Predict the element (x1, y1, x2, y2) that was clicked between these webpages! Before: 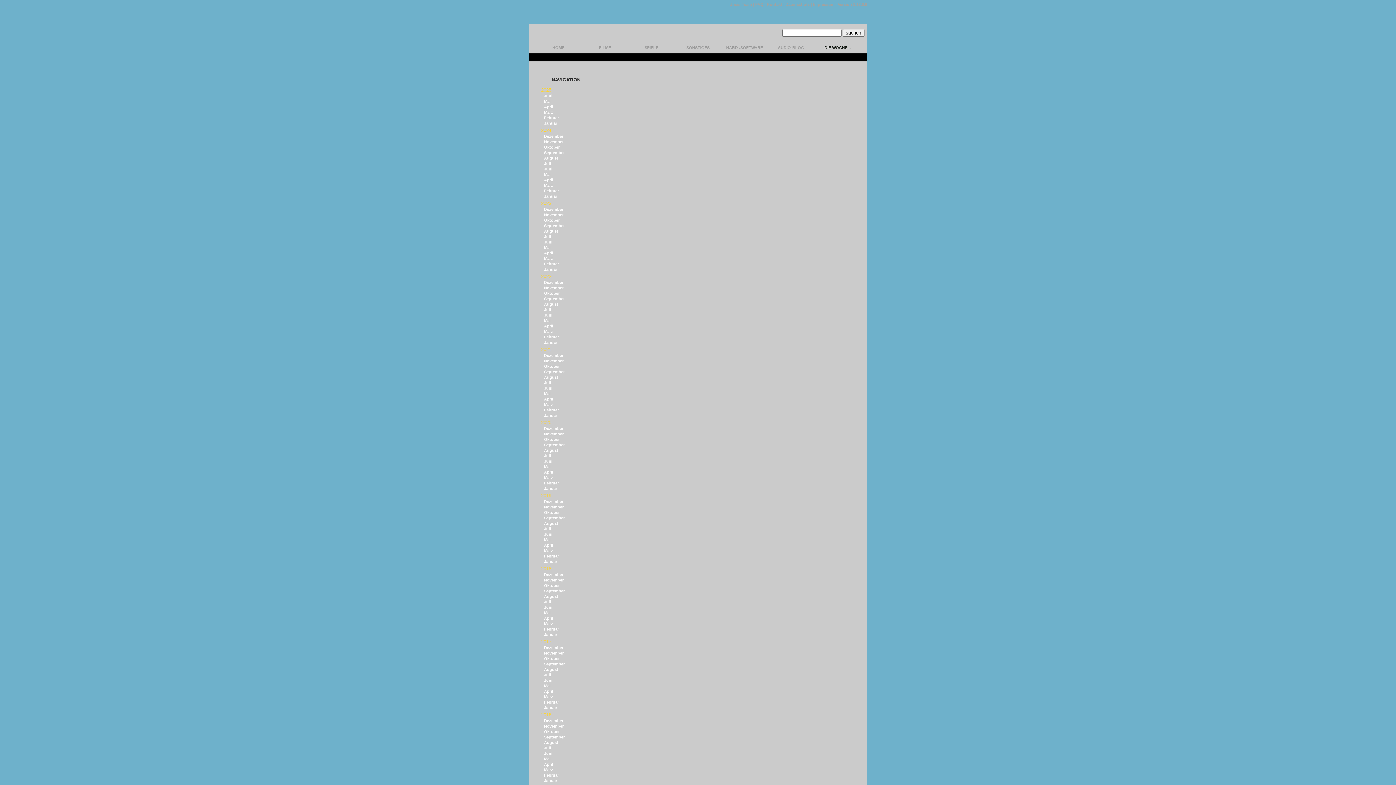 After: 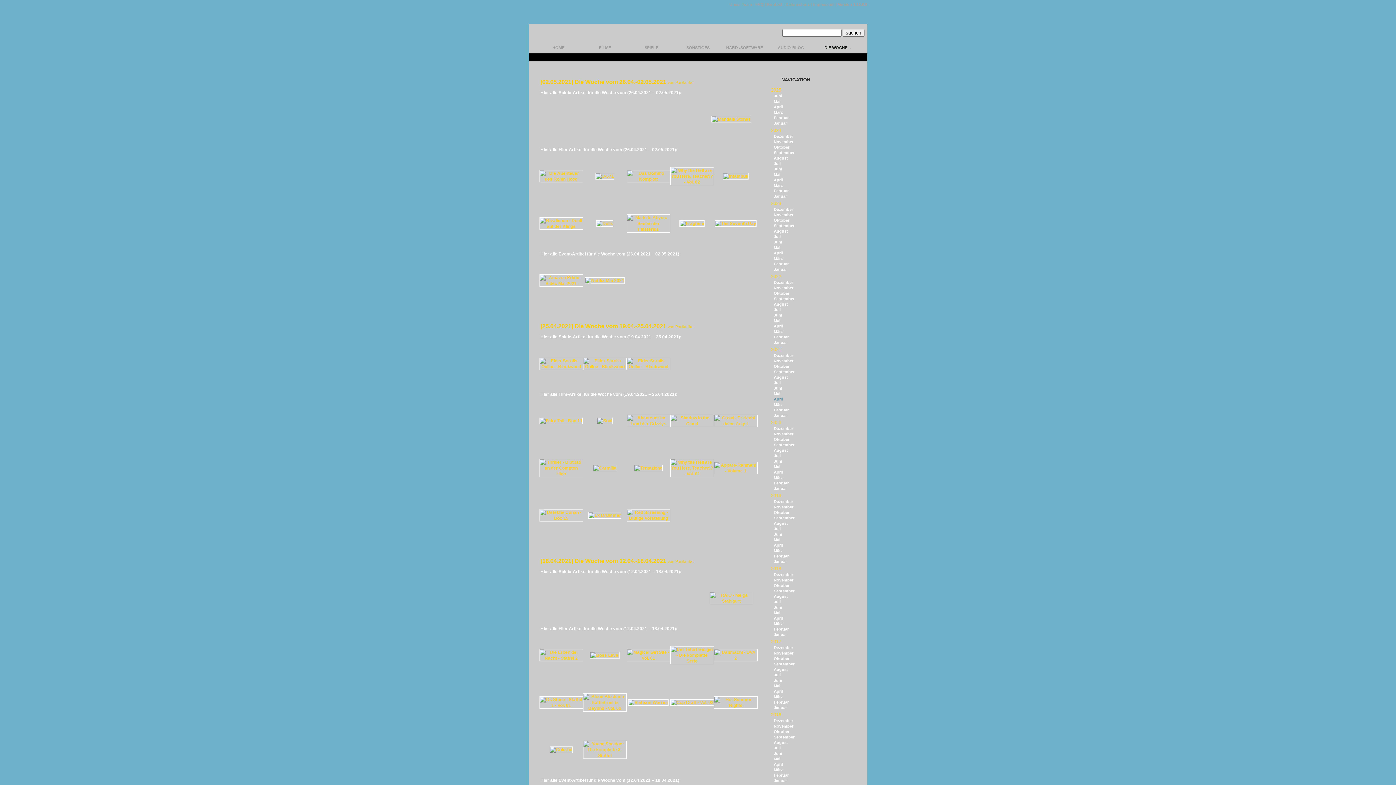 Action: label: April bbox: (544, 397, 553, 401)